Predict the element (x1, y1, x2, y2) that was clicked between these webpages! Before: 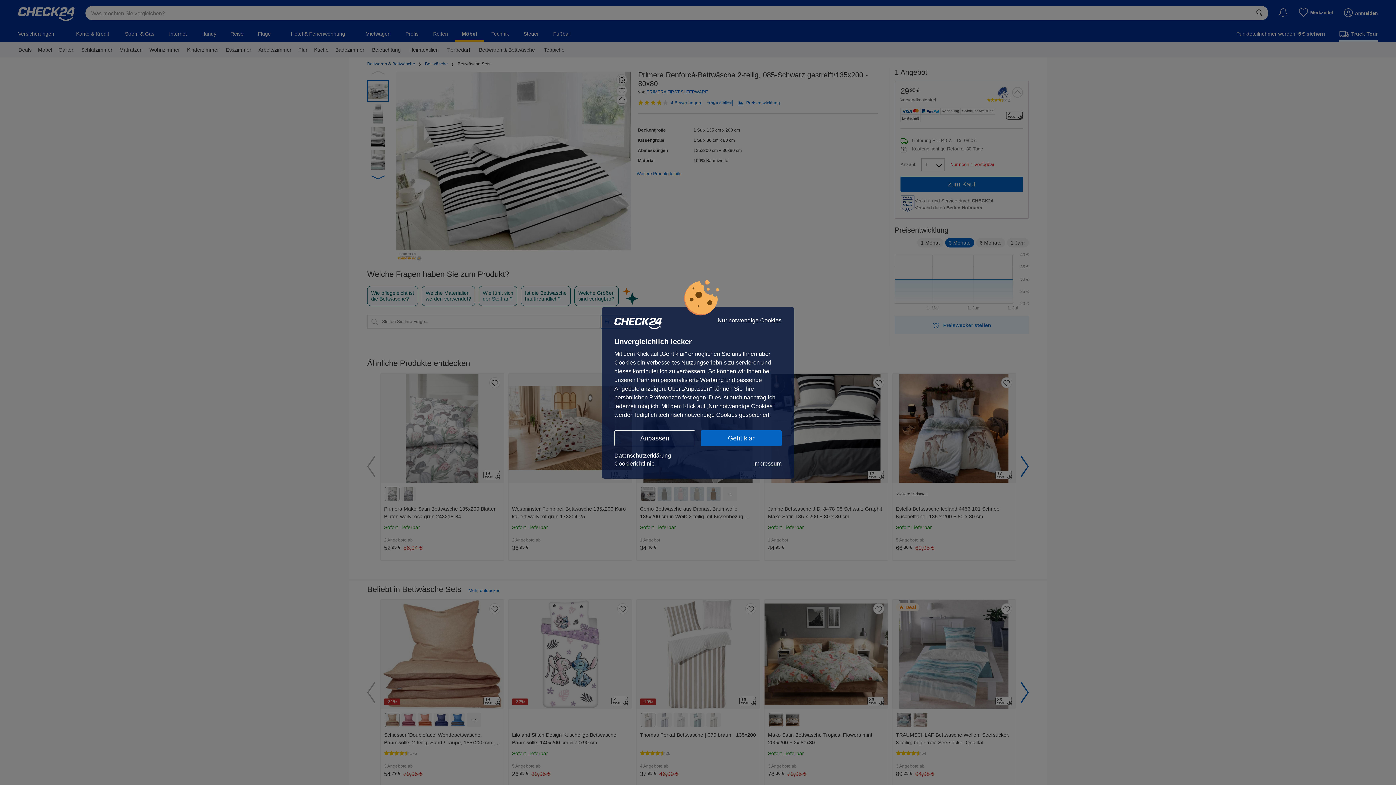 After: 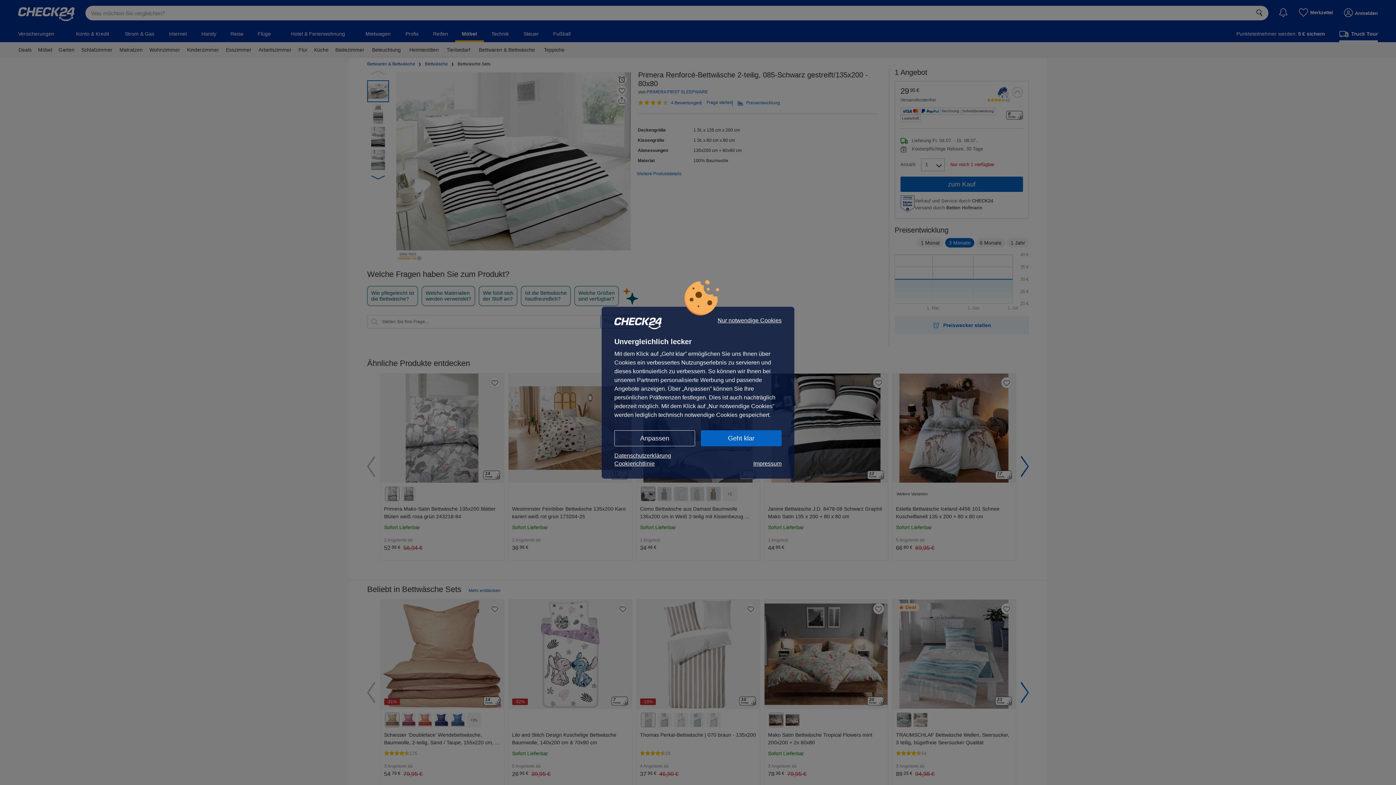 Action: label: Datenschutzerklärung bbox: (614, 451, 781, 459)